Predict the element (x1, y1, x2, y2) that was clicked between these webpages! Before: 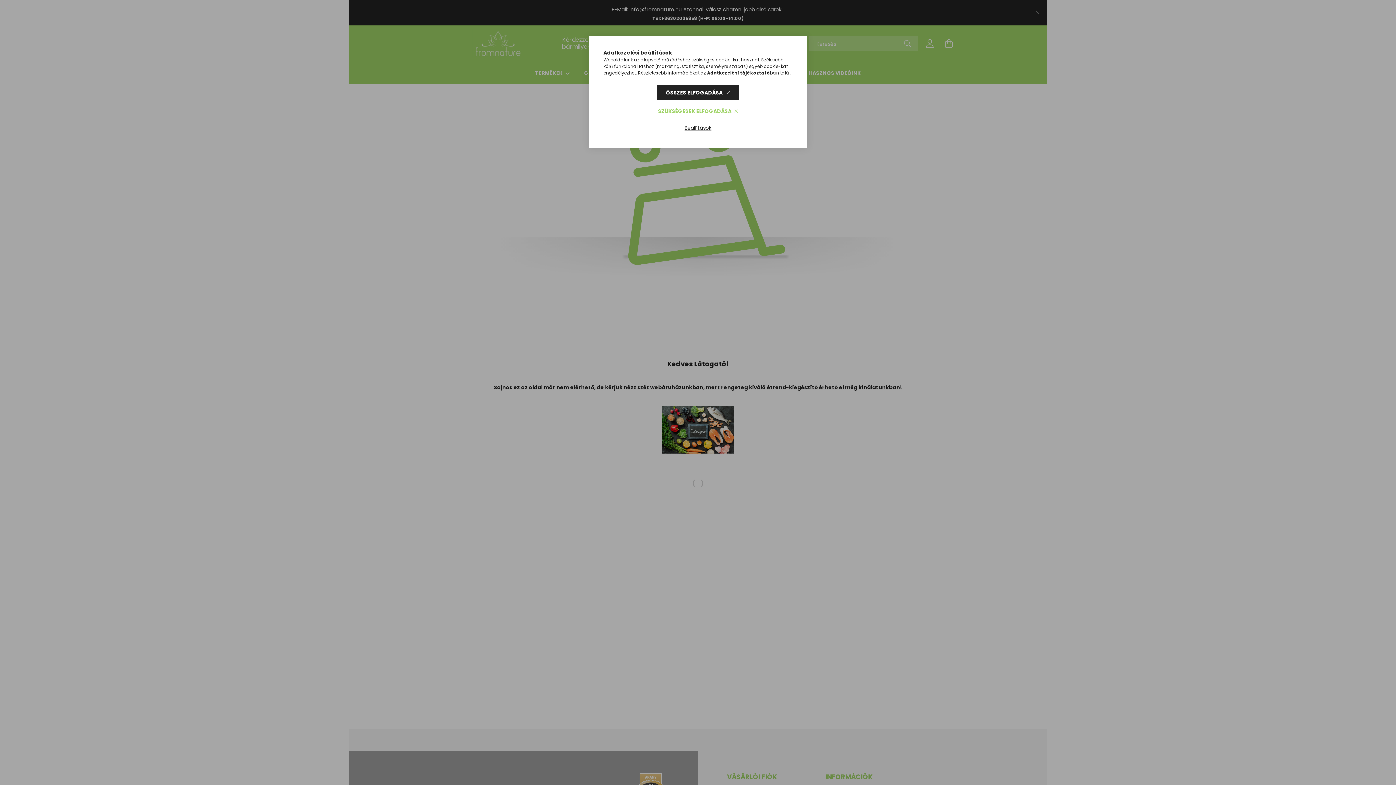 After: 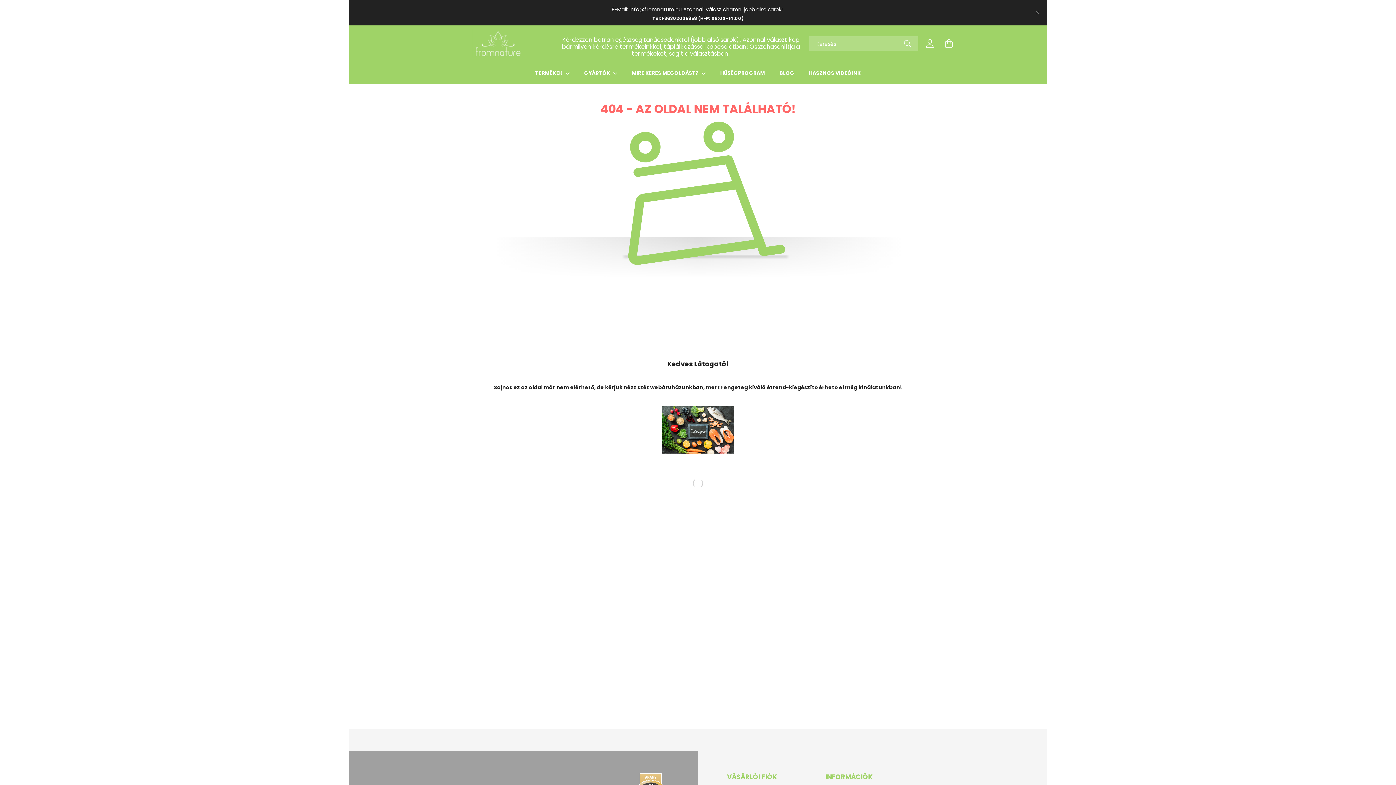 Action: label: ÖSSZES ELFOGADÁSA bbox: (657, 85, 739, 100)